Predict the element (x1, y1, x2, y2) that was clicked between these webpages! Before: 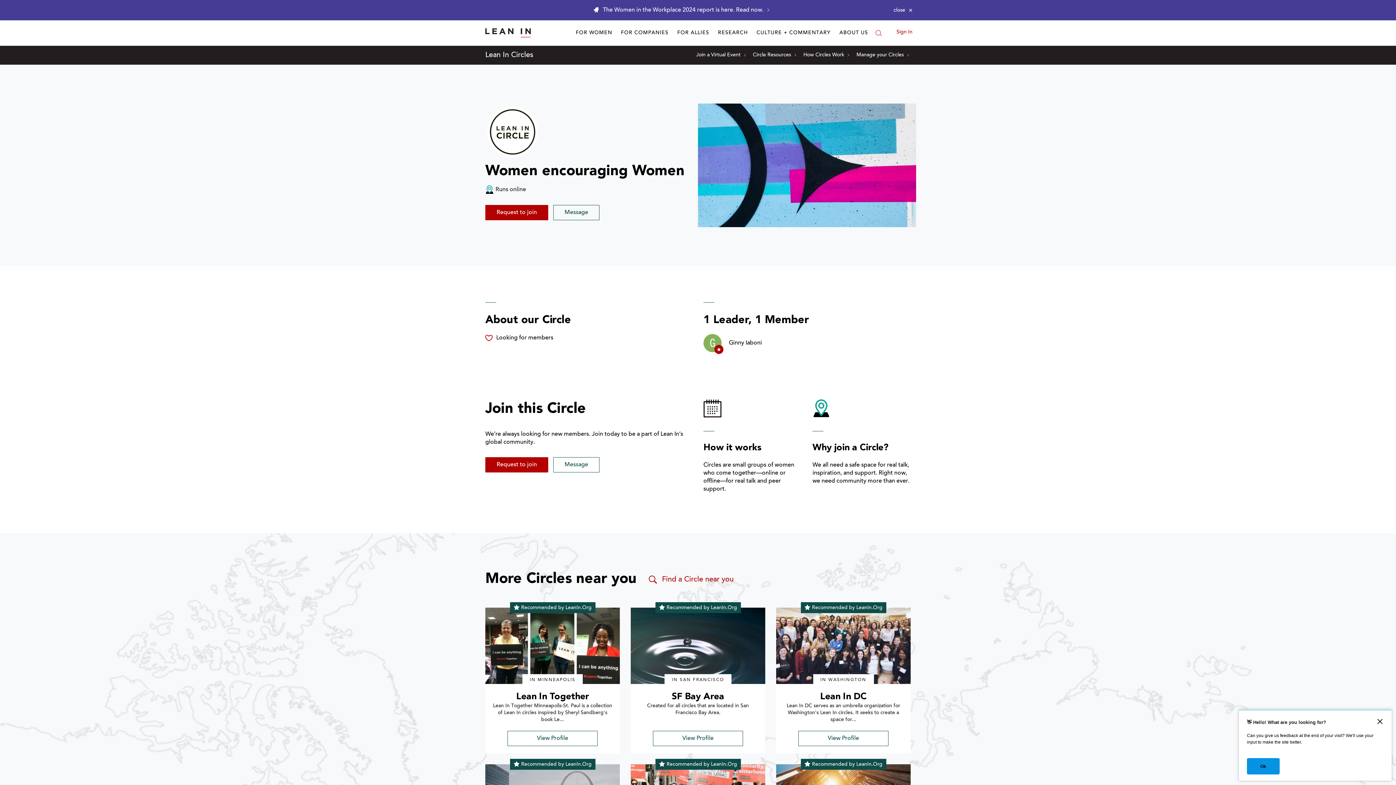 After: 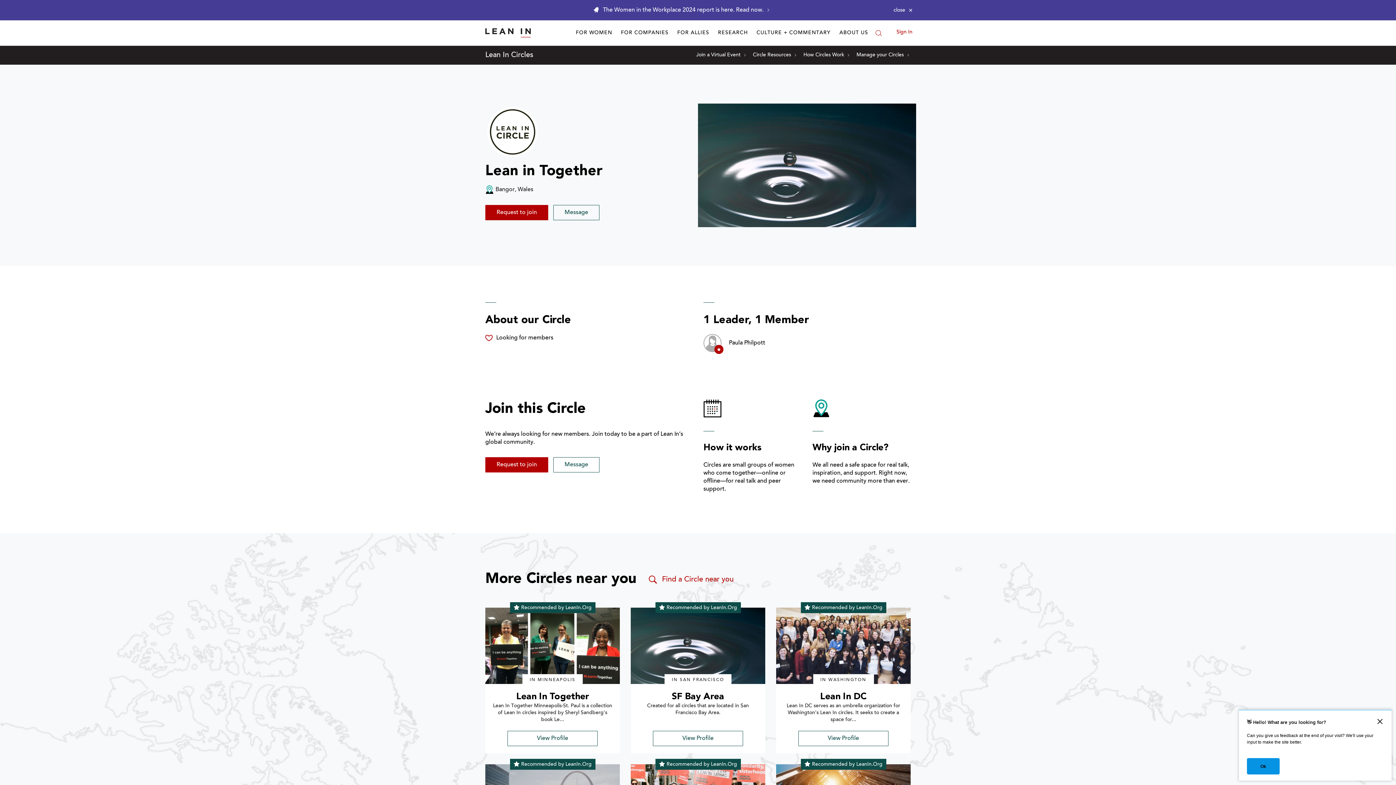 Action: label: View Profile bbox: (507, 731, 597, 746)